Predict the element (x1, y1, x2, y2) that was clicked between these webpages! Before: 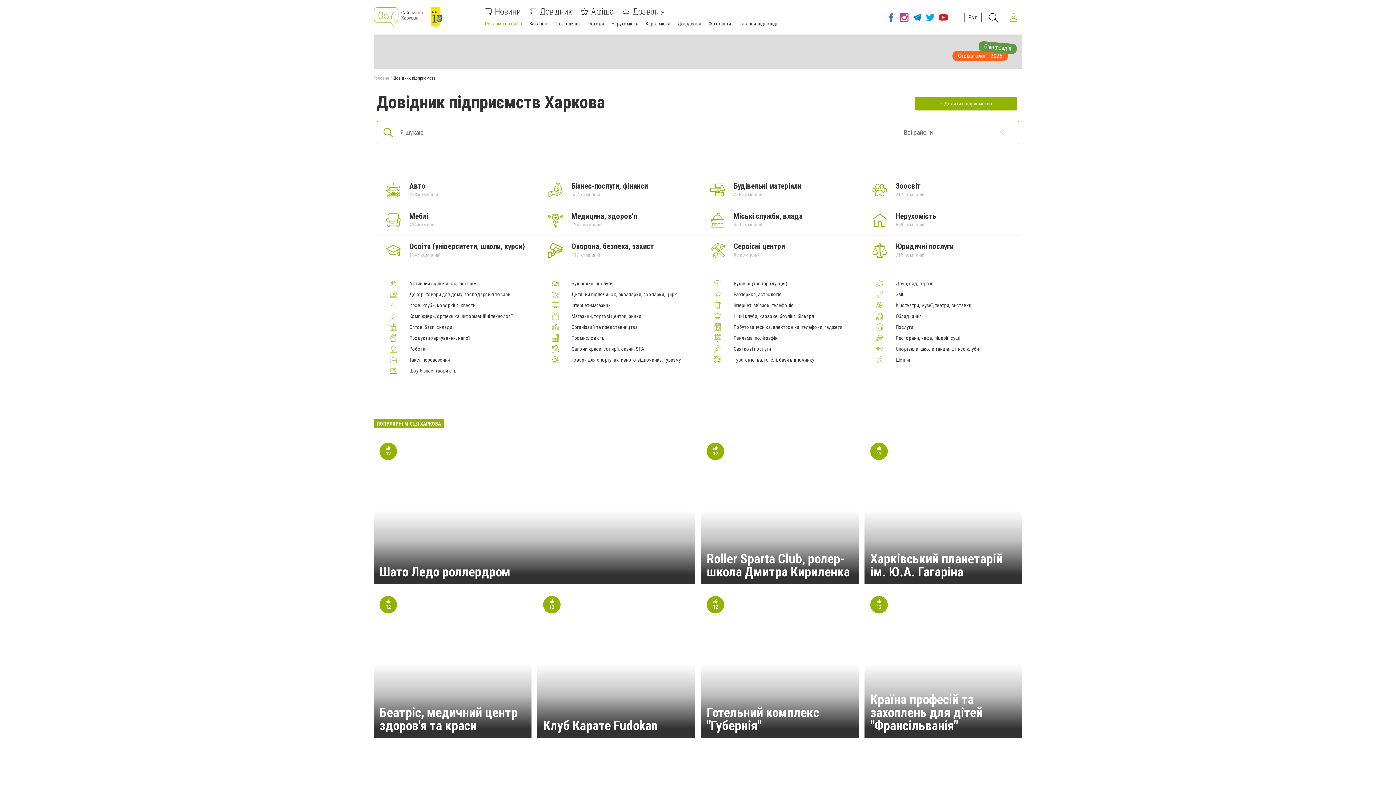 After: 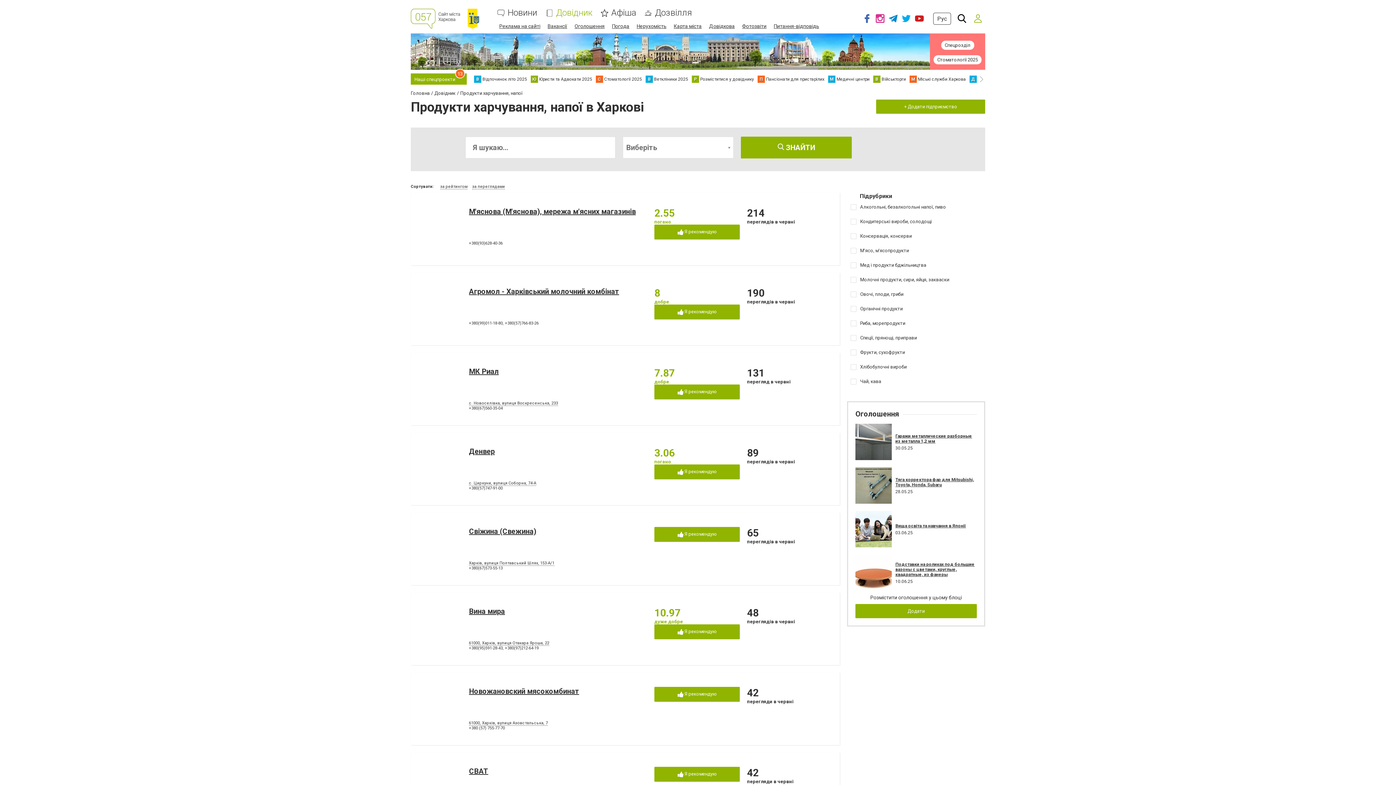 Action: bbox: (377, 334, 409, 341)